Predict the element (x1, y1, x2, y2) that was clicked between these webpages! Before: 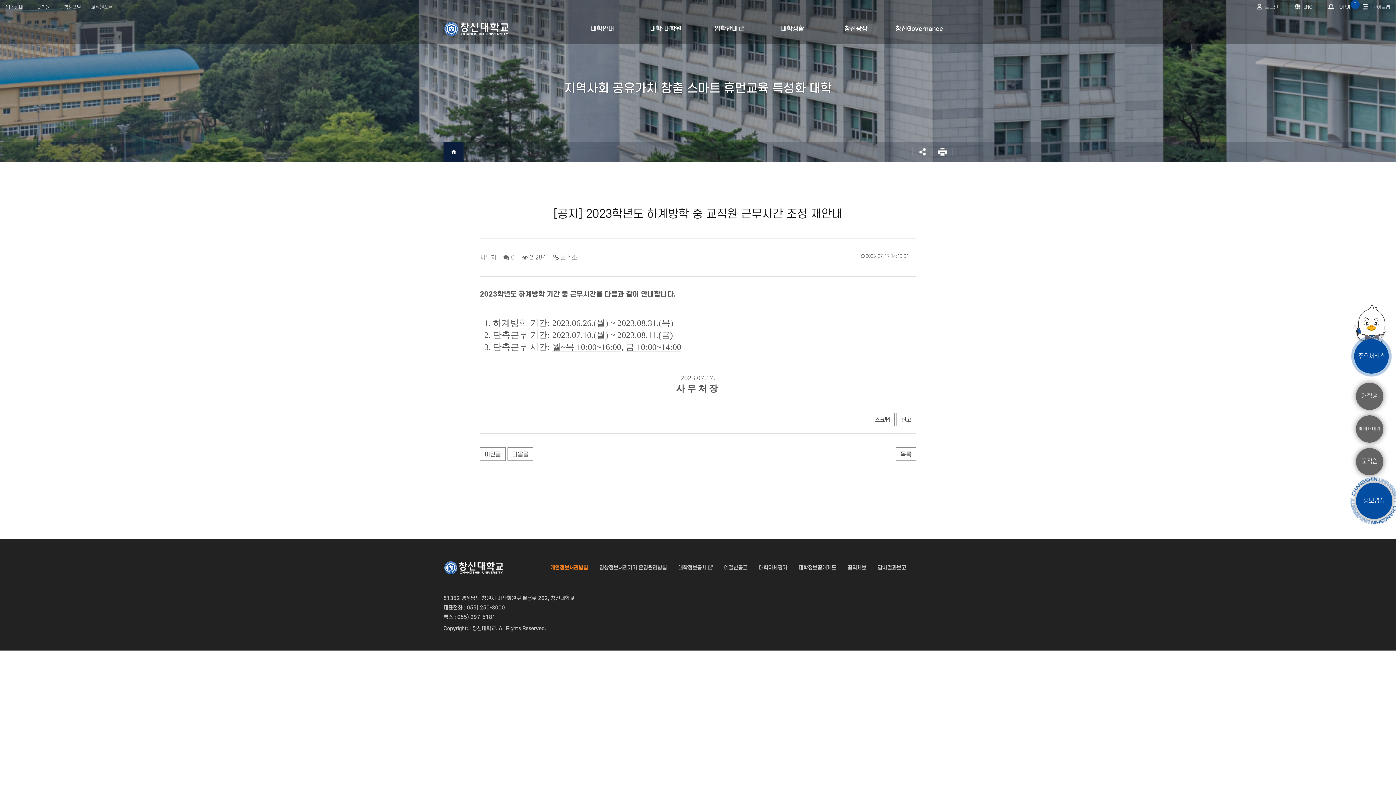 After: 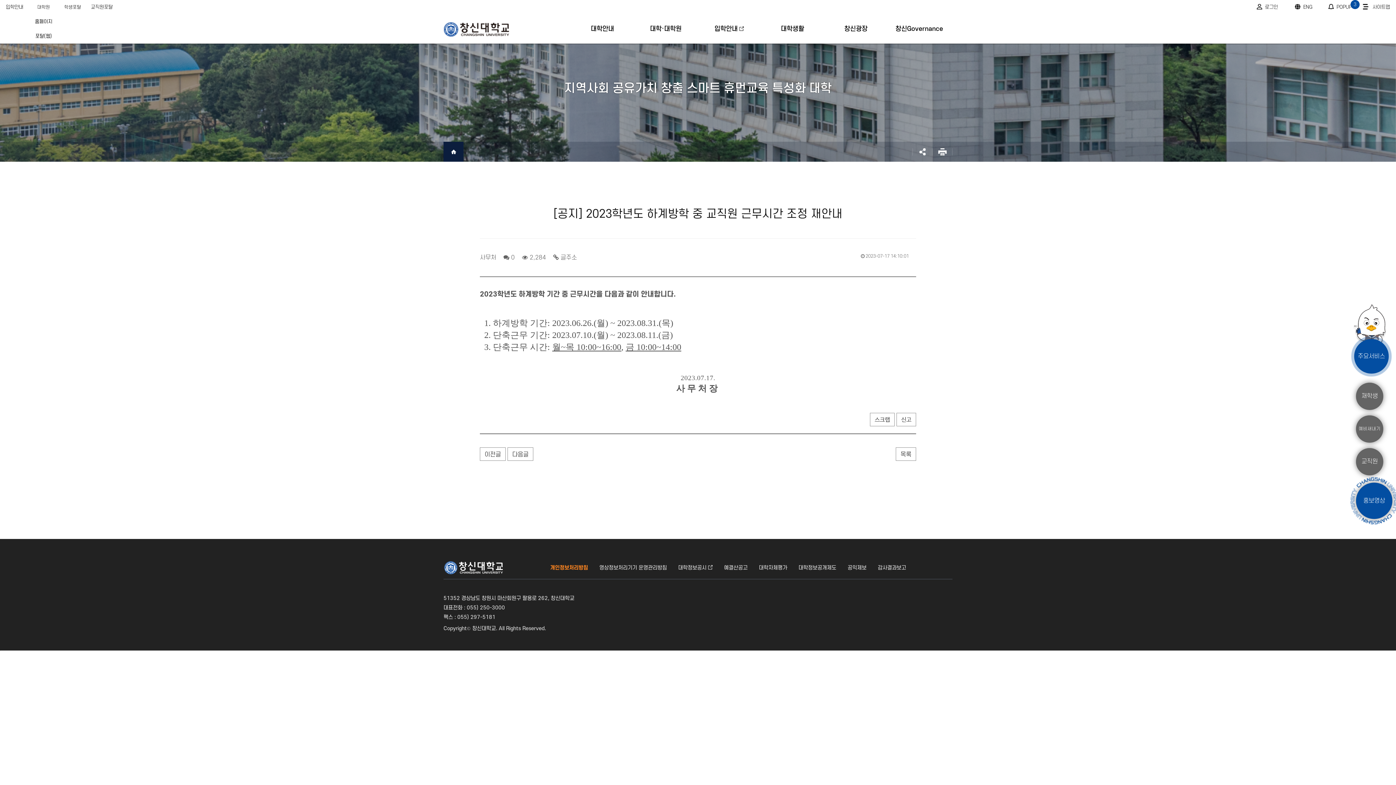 Action: label: 대학원 bbox: (29, 0, 58, 14)